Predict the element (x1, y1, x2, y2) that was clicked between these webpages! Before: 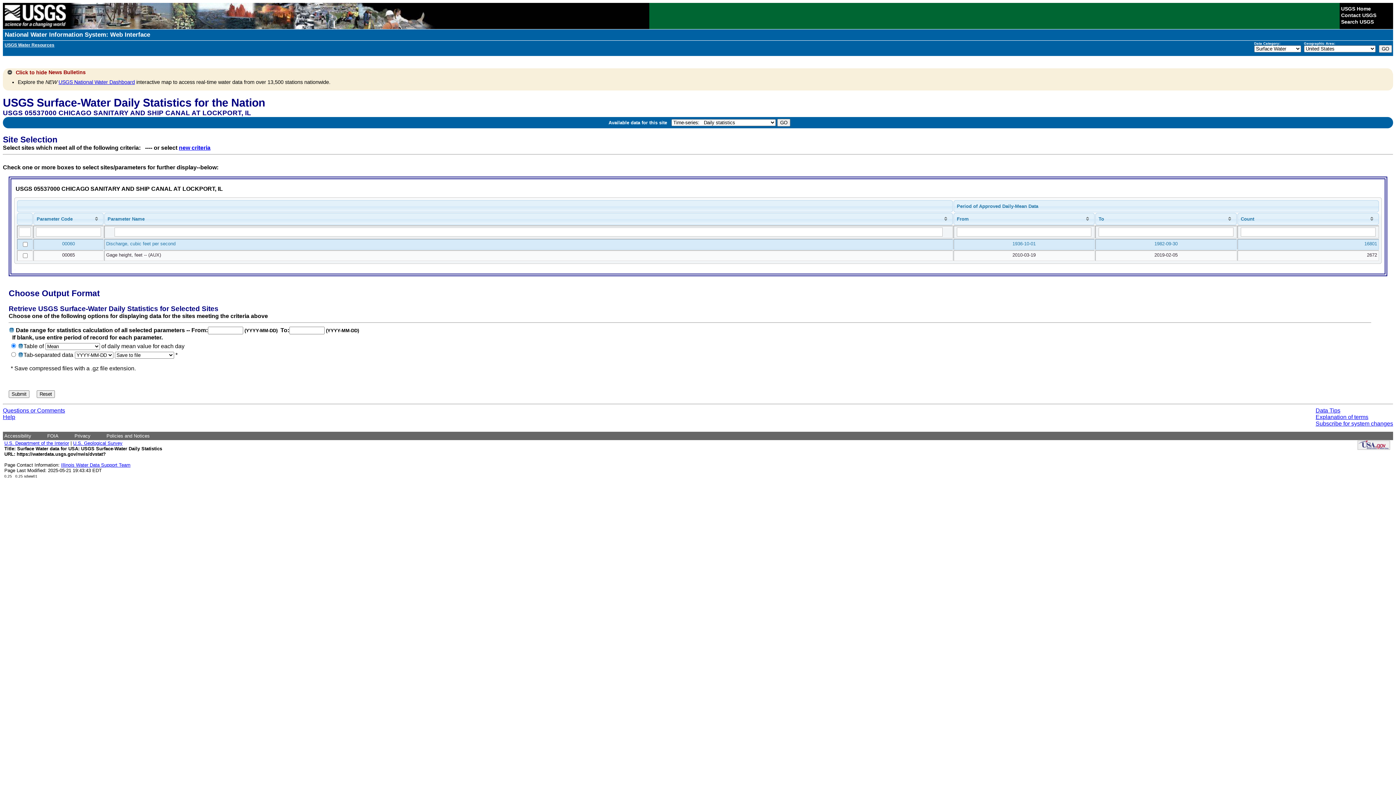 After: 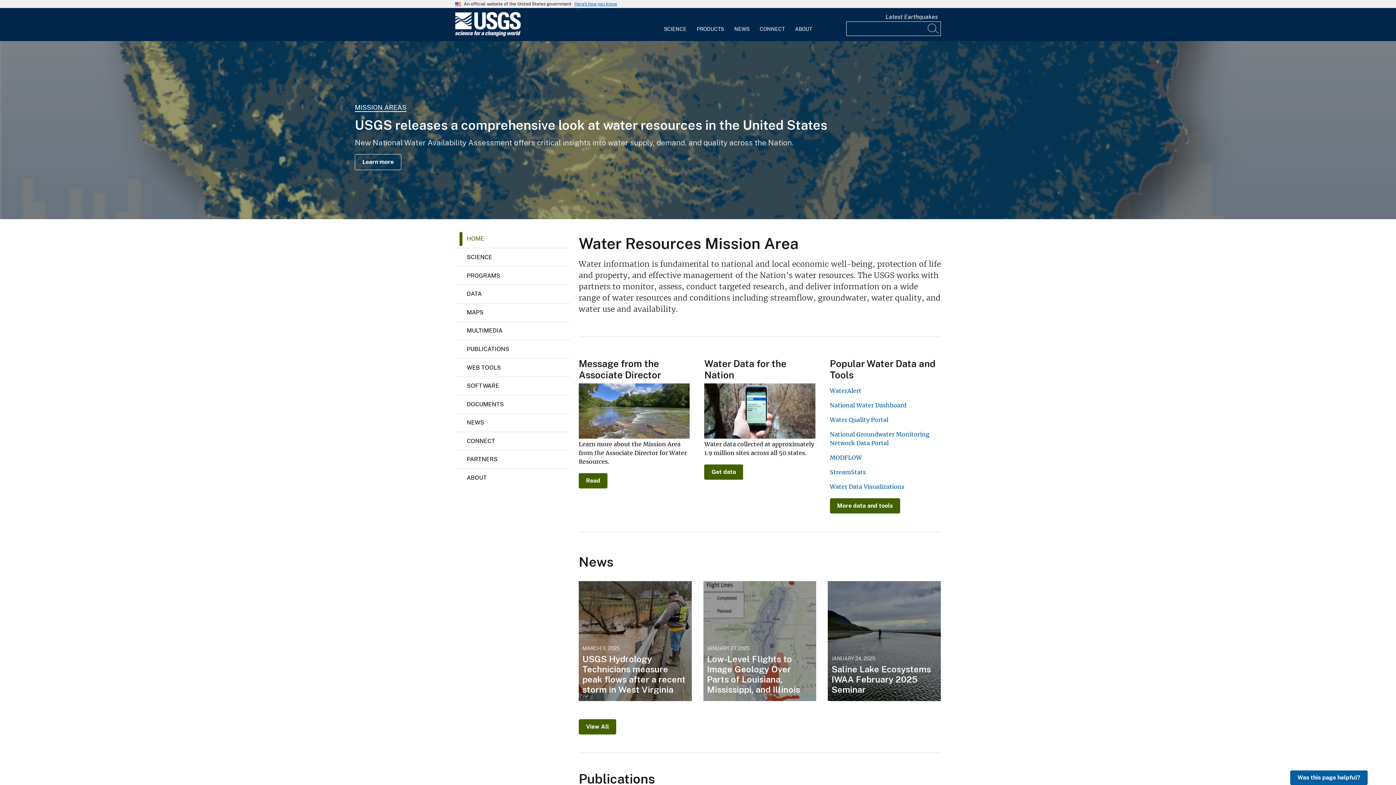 Action: bbox: (4, 42, 54, 47) label: USGS Water Resources